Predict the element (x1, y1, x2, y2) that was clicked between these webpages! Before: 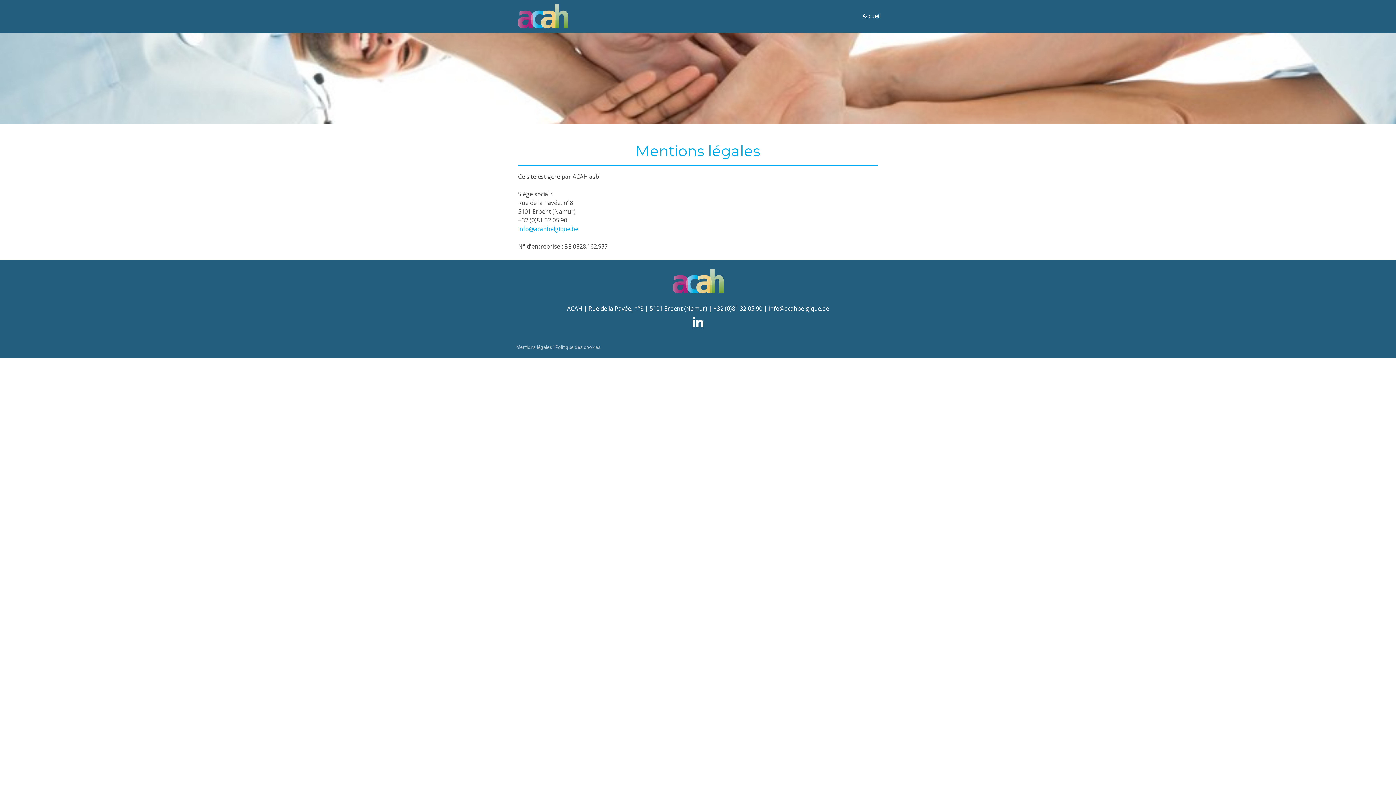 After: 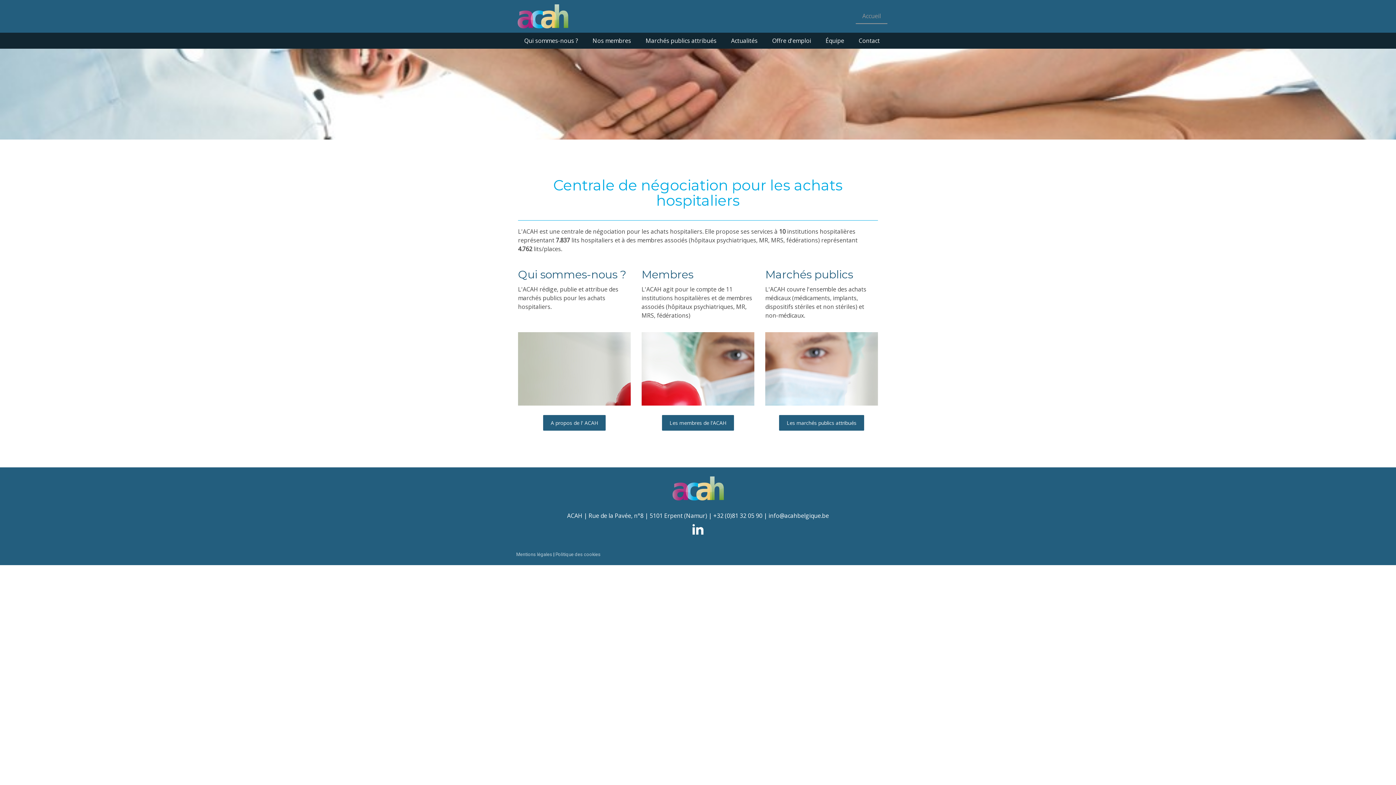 Action: bbox: (856, 8, 887, 24) label: Accueil